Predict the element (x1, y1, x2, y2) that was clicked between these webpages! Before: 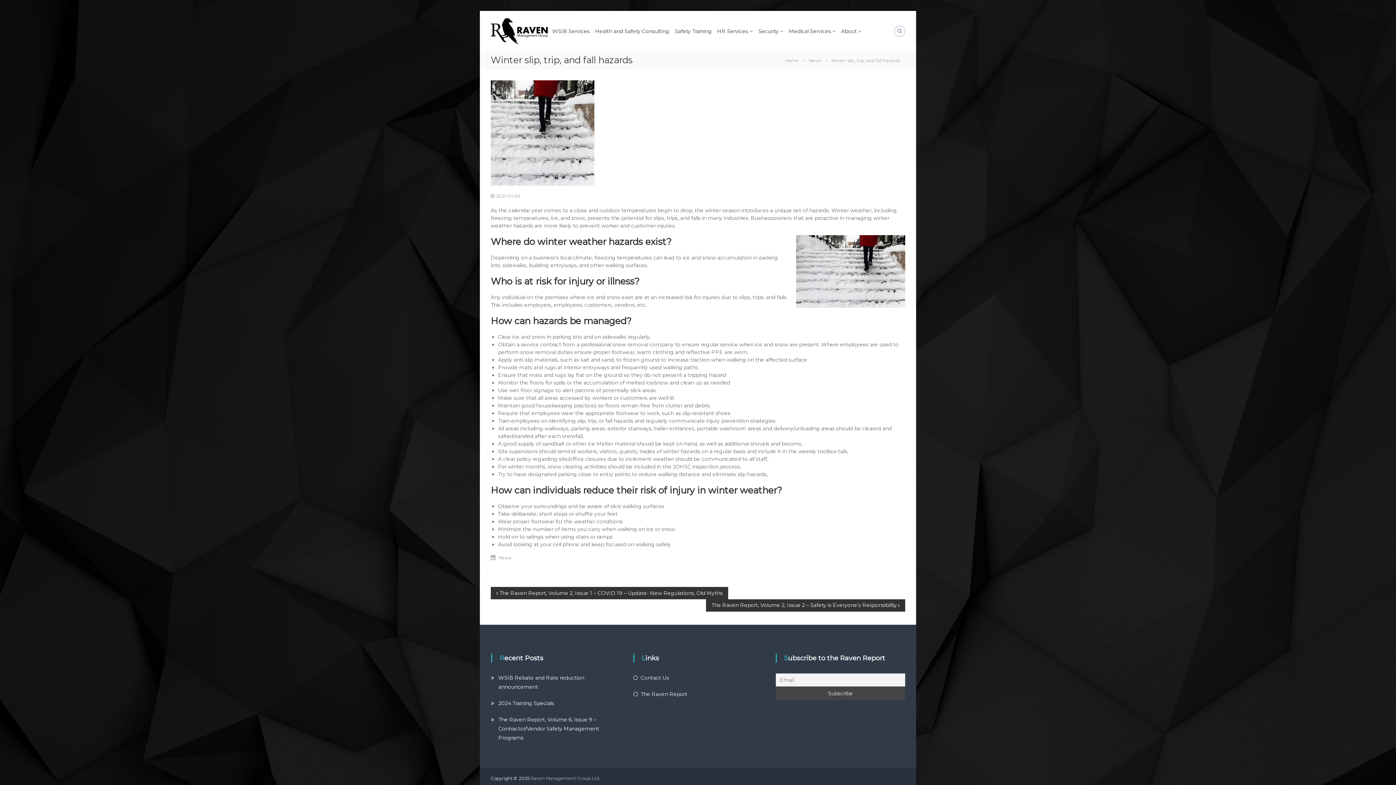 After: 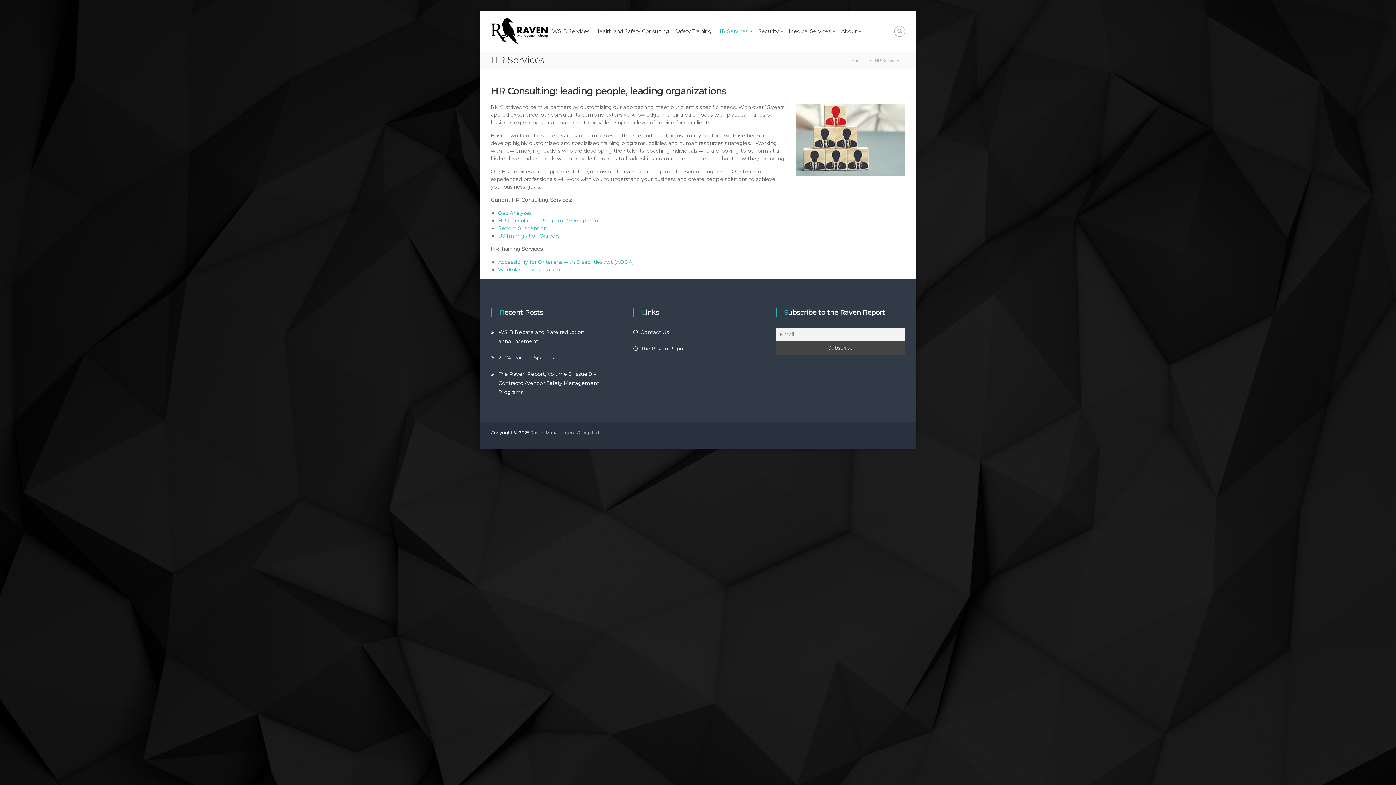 Action: label: HR Services bbox: (717, 27, 748, 34)